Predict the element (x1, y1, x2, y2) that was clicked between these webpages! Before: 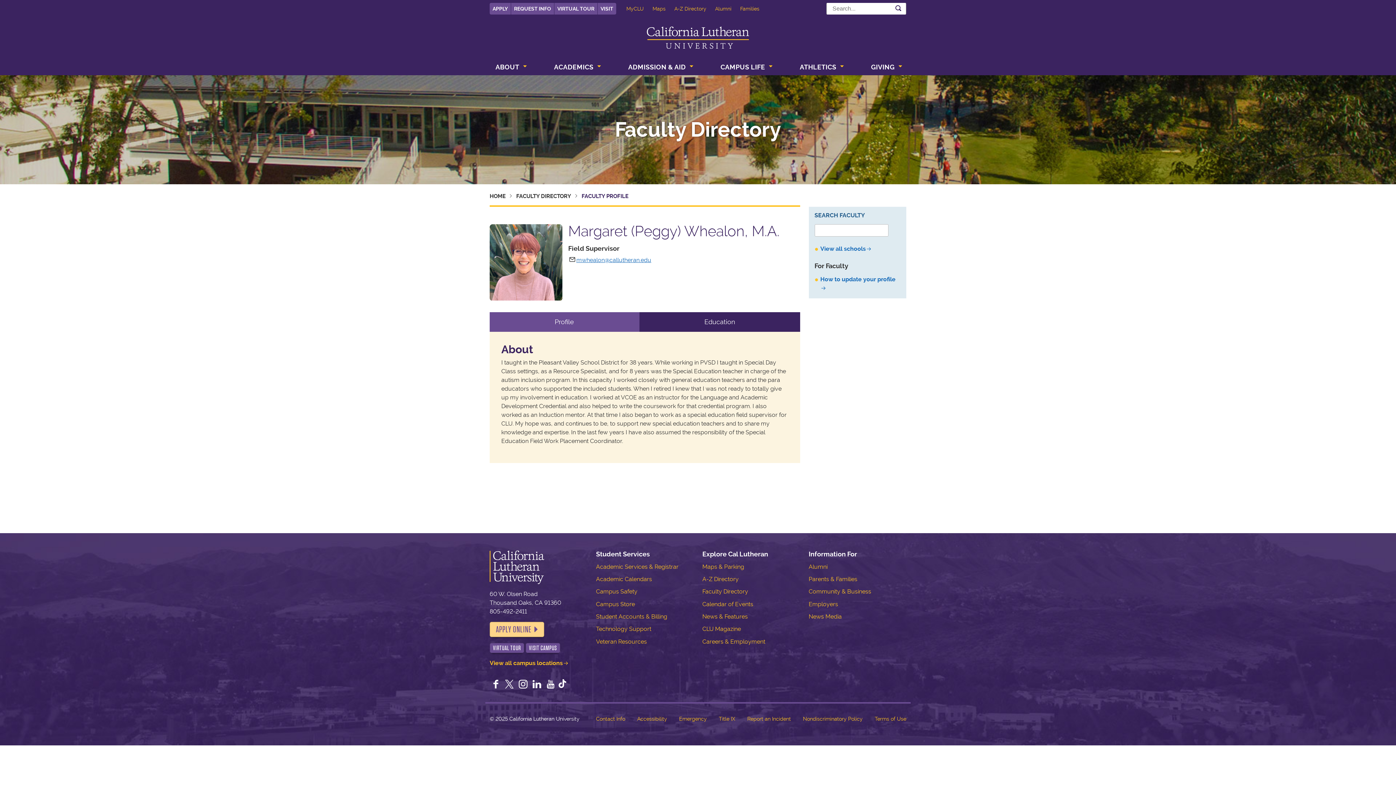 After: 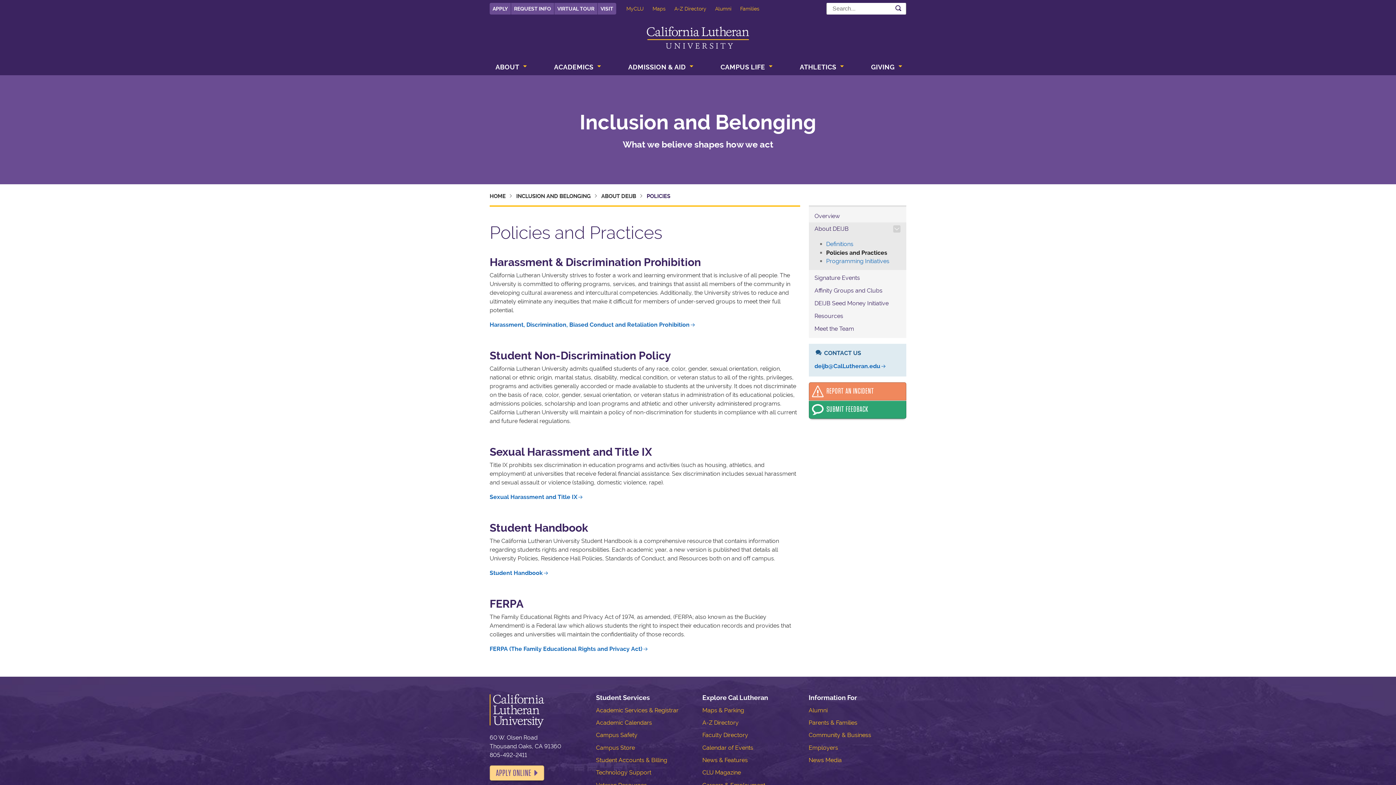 Action: label: Nondiscriminatory Policy bbox: (803, 716, 862, 722)